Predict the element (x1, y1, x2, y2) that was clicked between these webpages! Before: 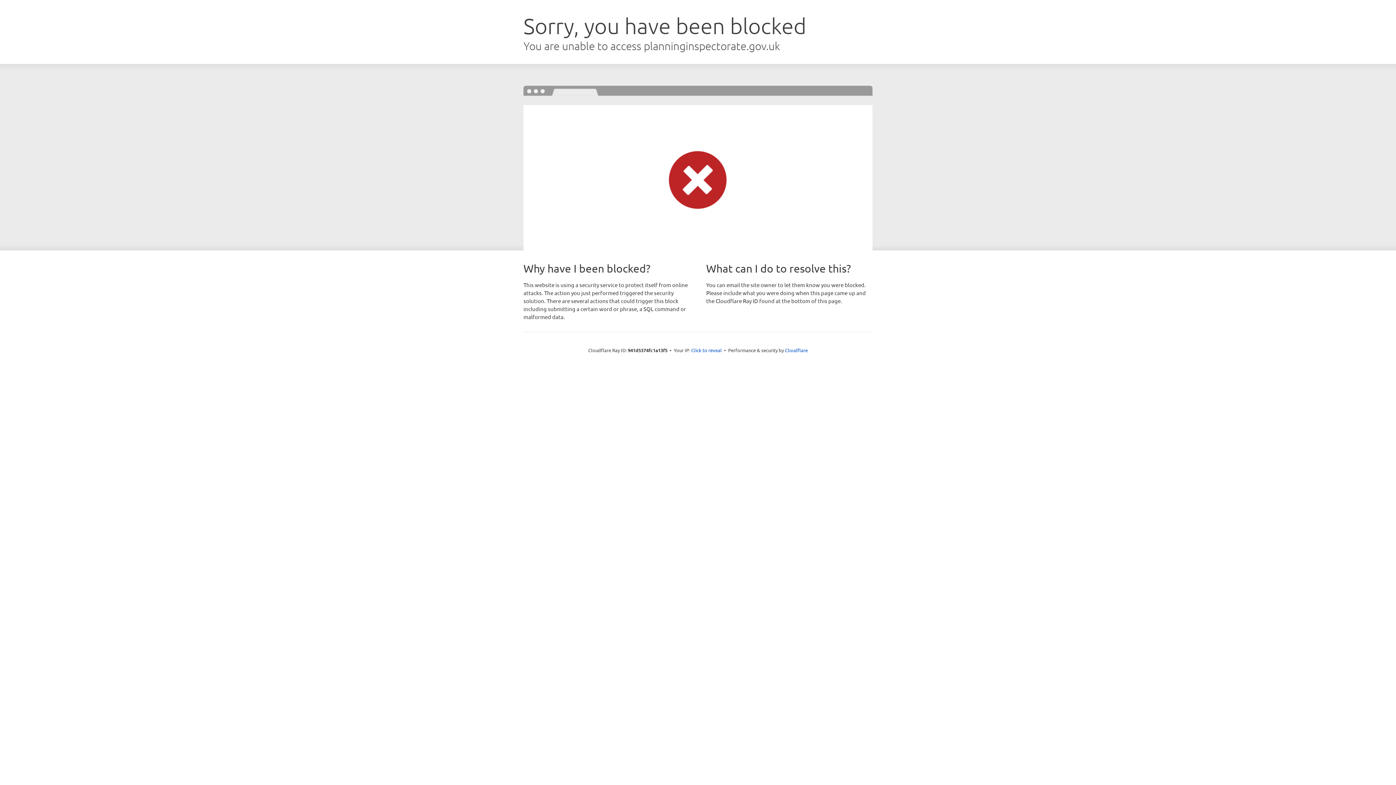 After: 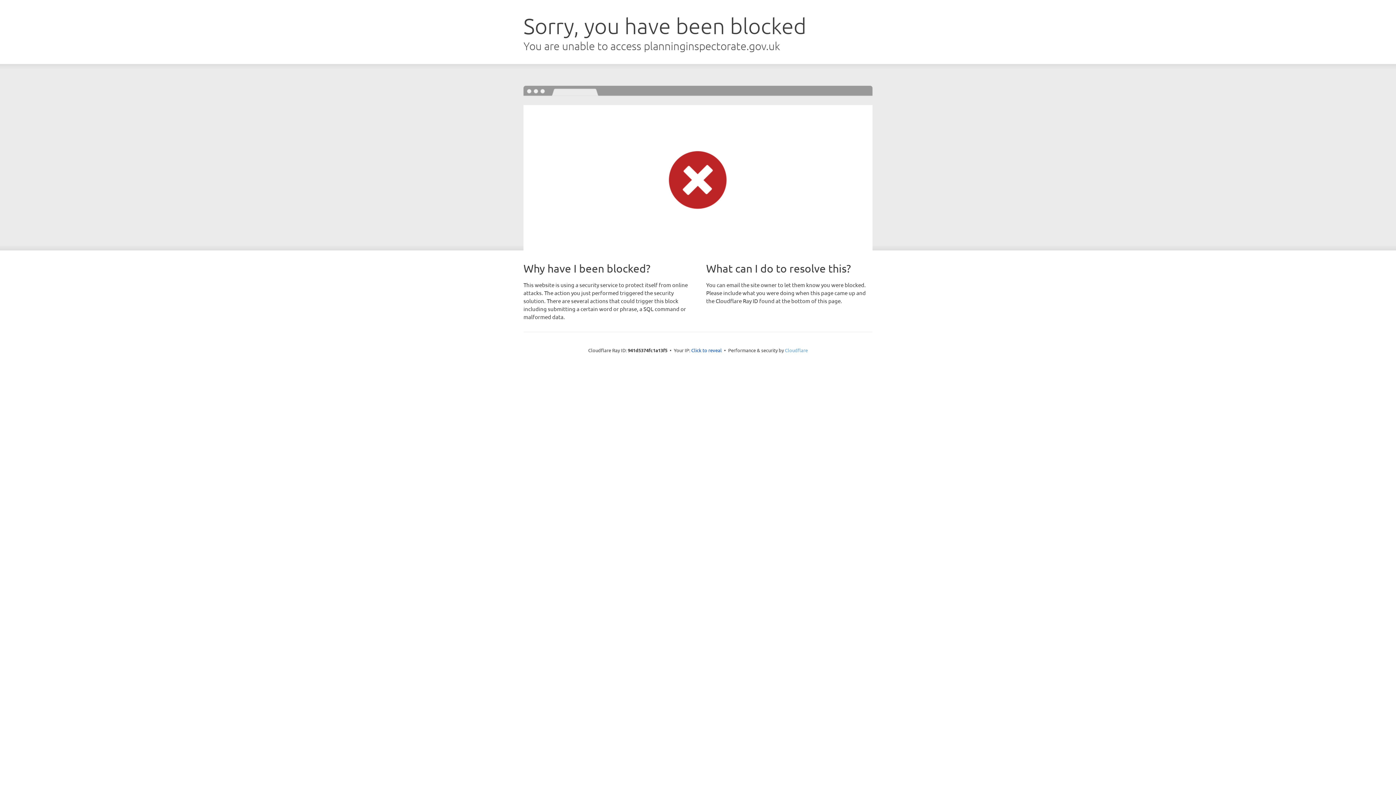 Action: label: Cloudflare bbox: (785, 347, 808, 353)